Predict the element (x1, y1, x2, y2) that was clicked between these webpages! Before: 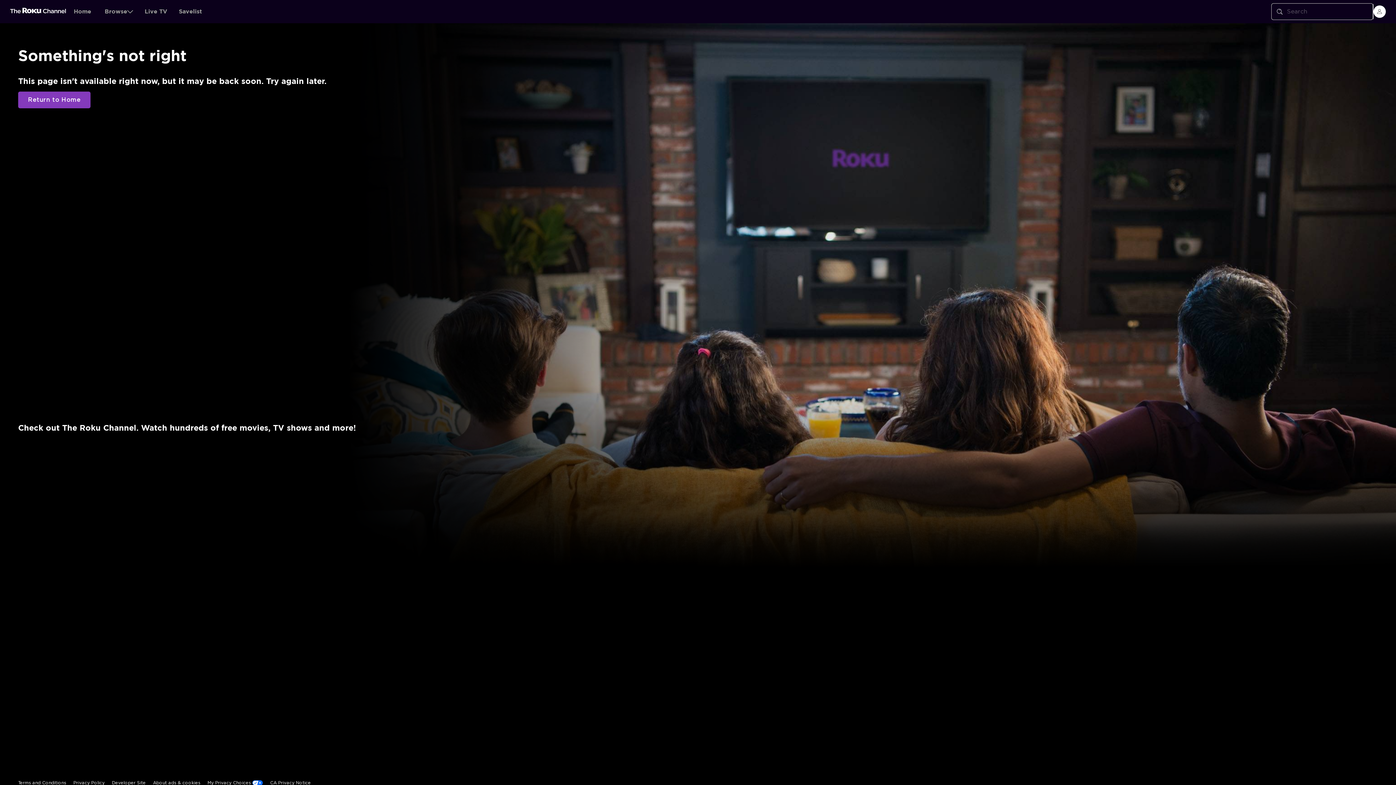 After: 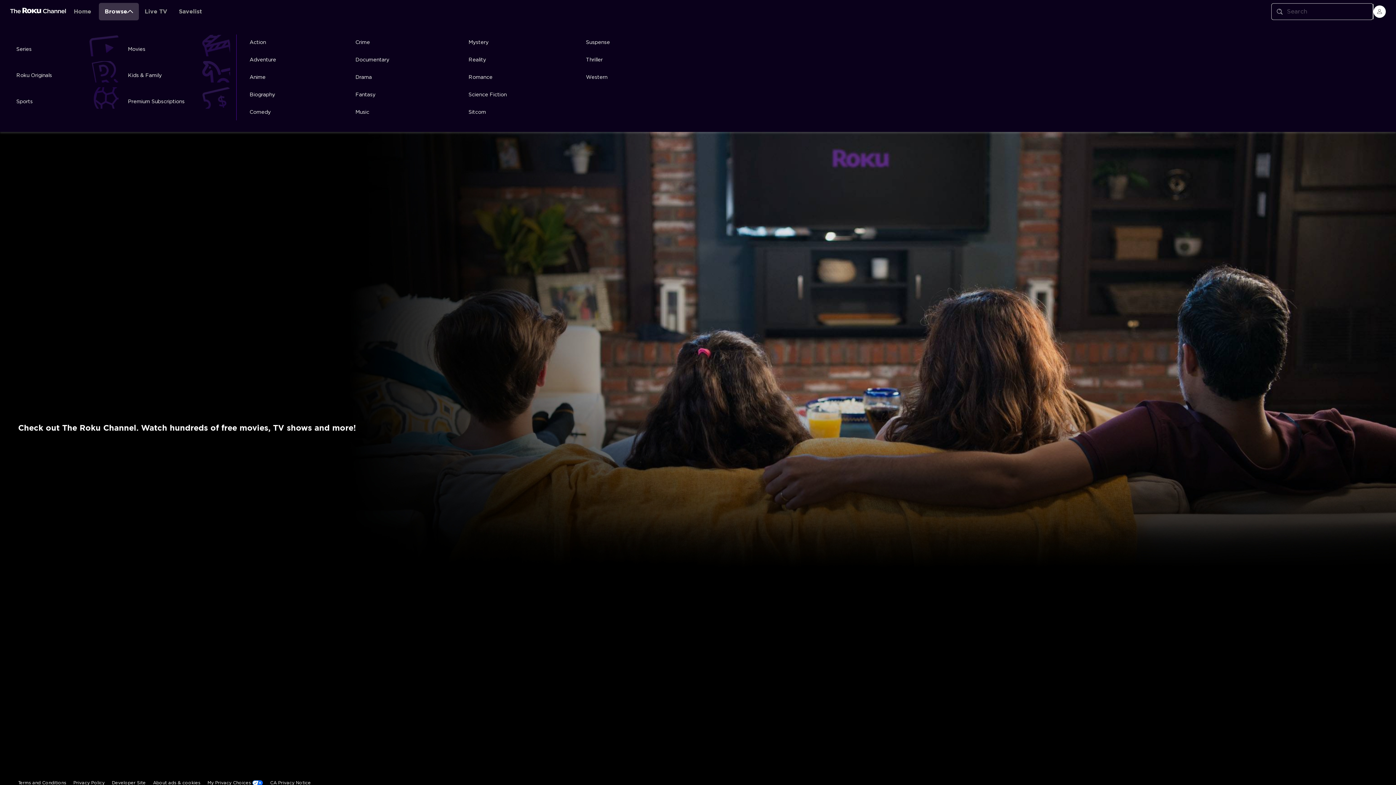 Action: label: Browse bbox: (98, 2, 138, 20)